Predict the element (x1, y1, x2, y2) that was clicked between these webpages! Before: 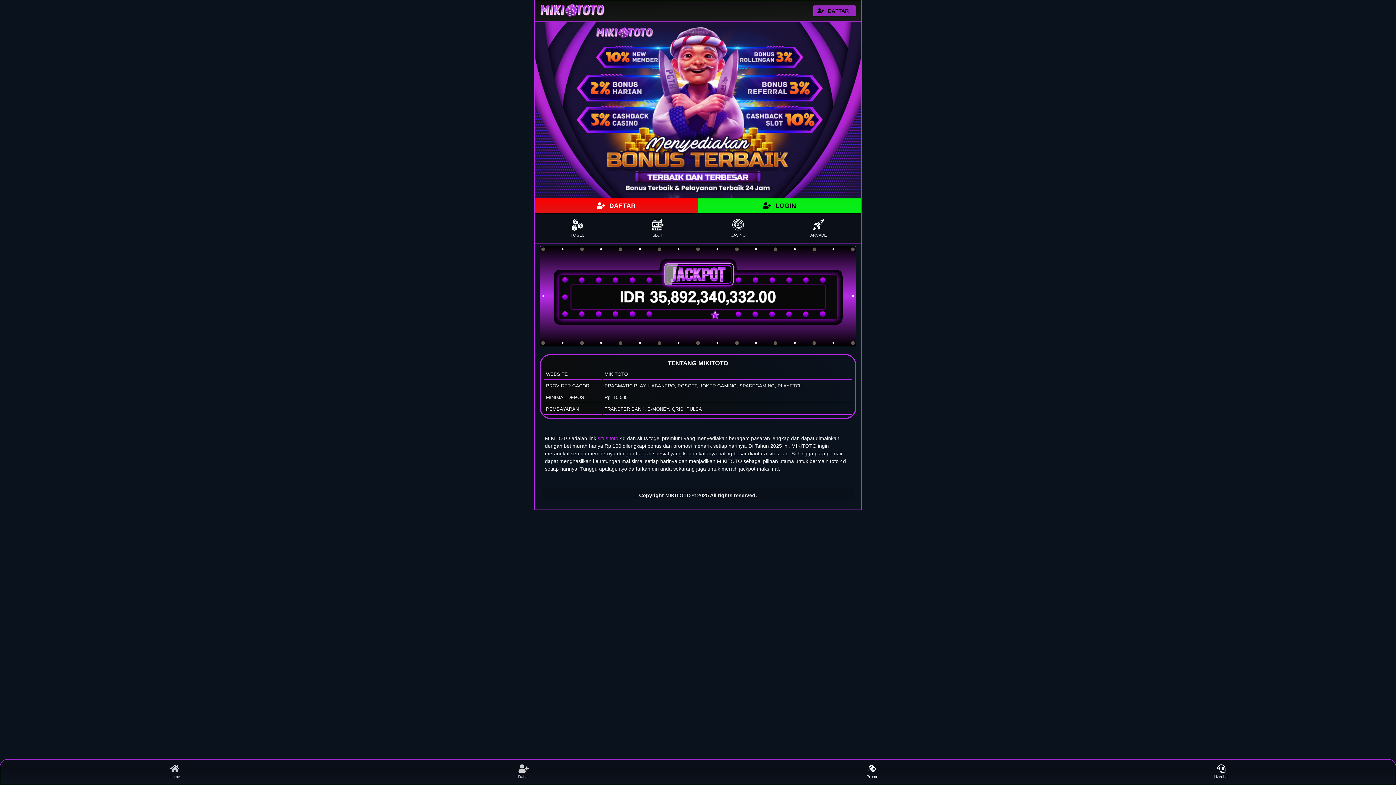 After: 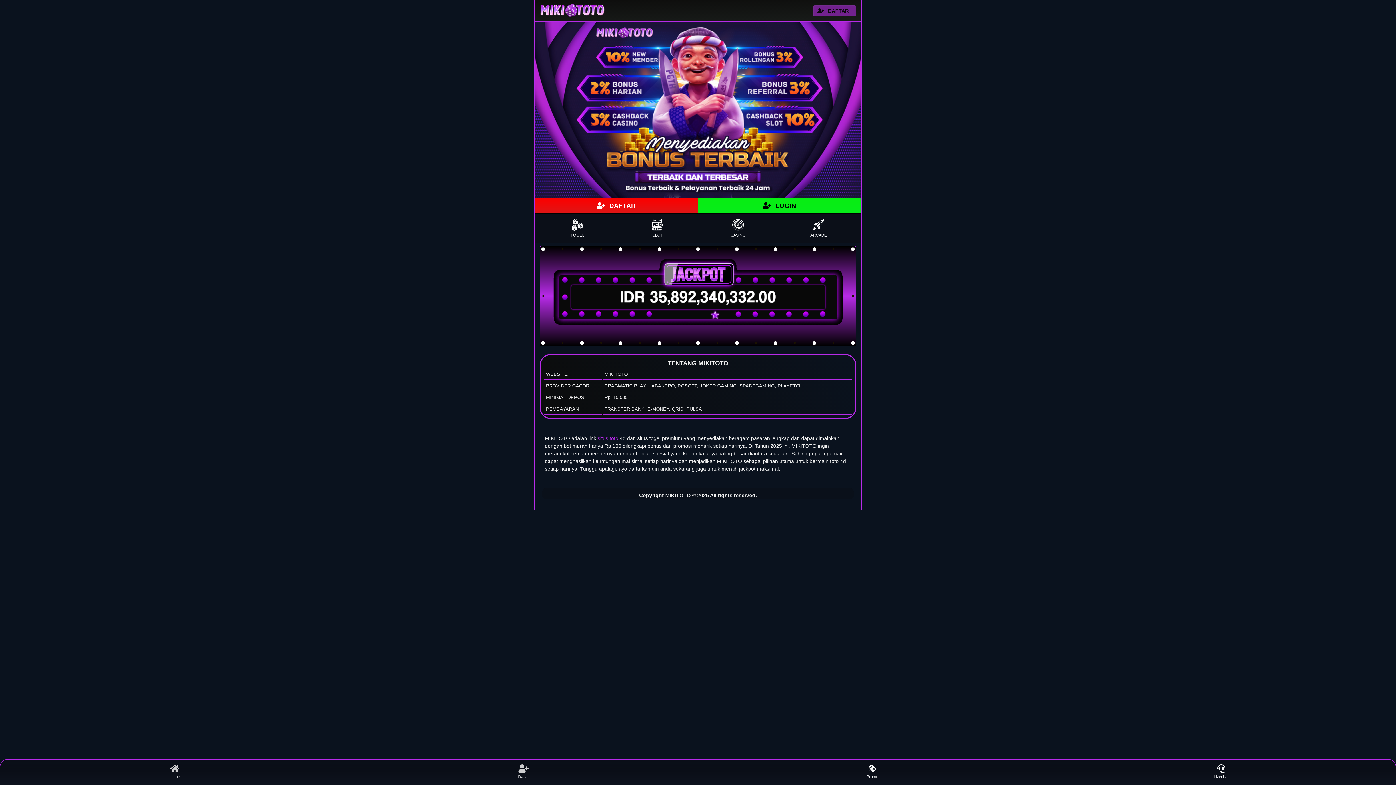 Action: bbox: (1047, 762, 1396, 782) label: Livechat